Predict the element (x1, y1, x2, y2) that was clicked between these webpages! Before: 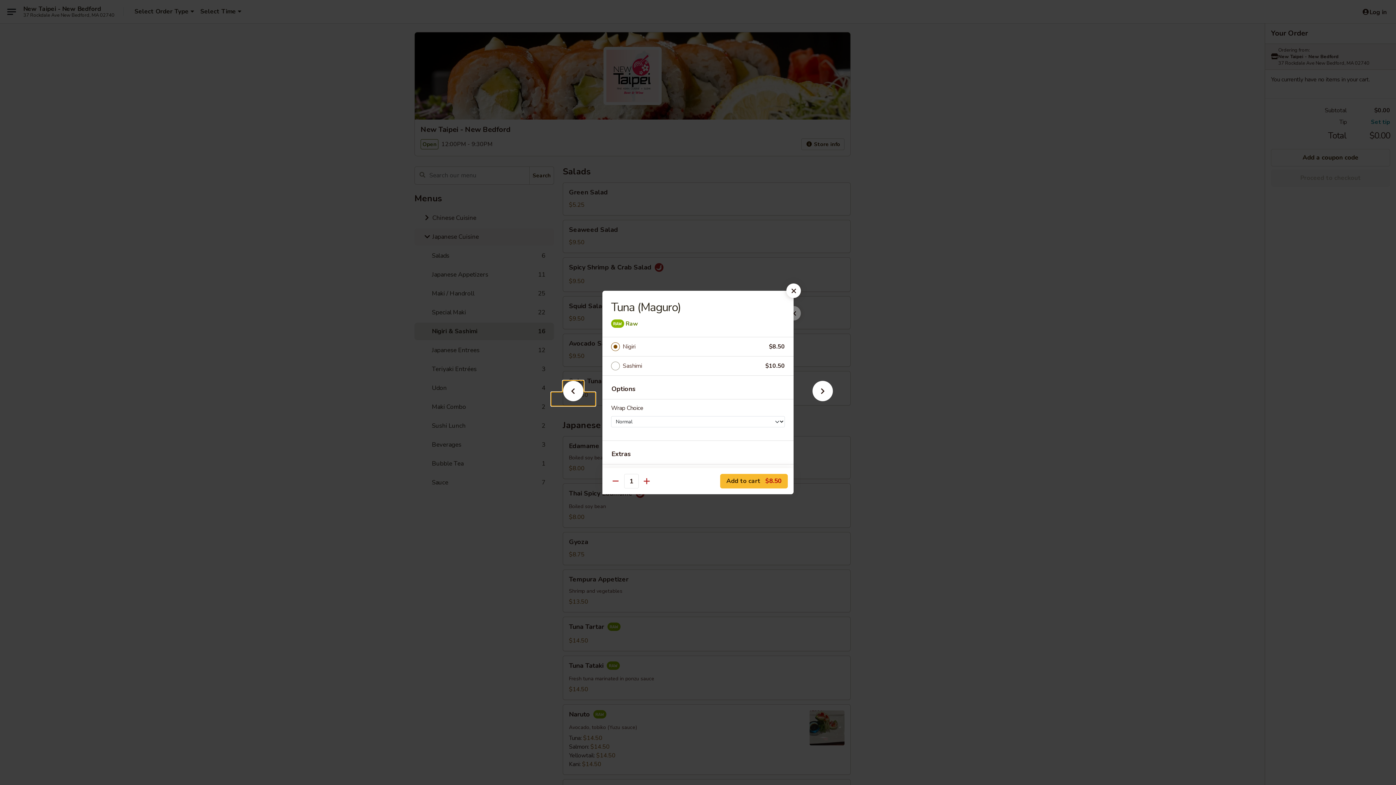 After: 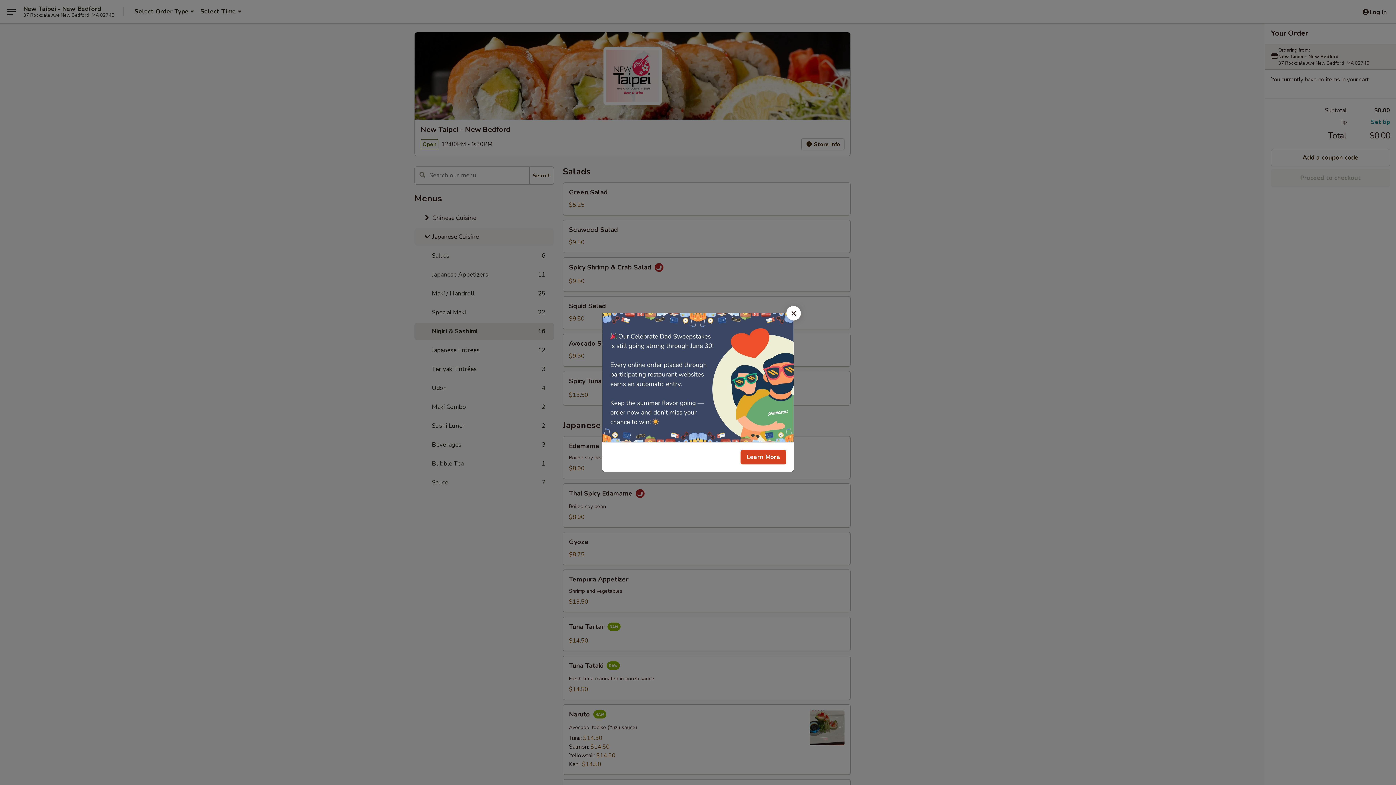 Action: bbox: (786, 283, 801, 298)